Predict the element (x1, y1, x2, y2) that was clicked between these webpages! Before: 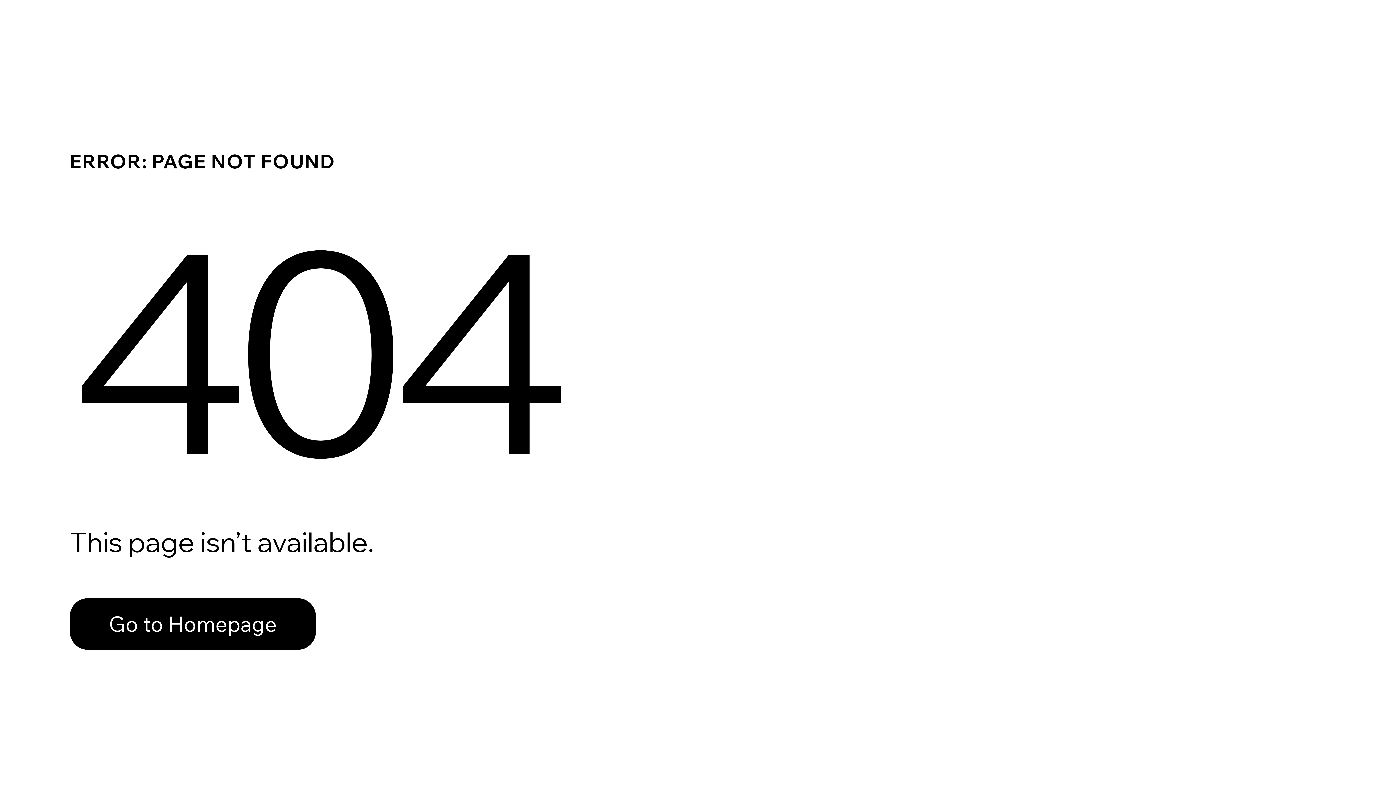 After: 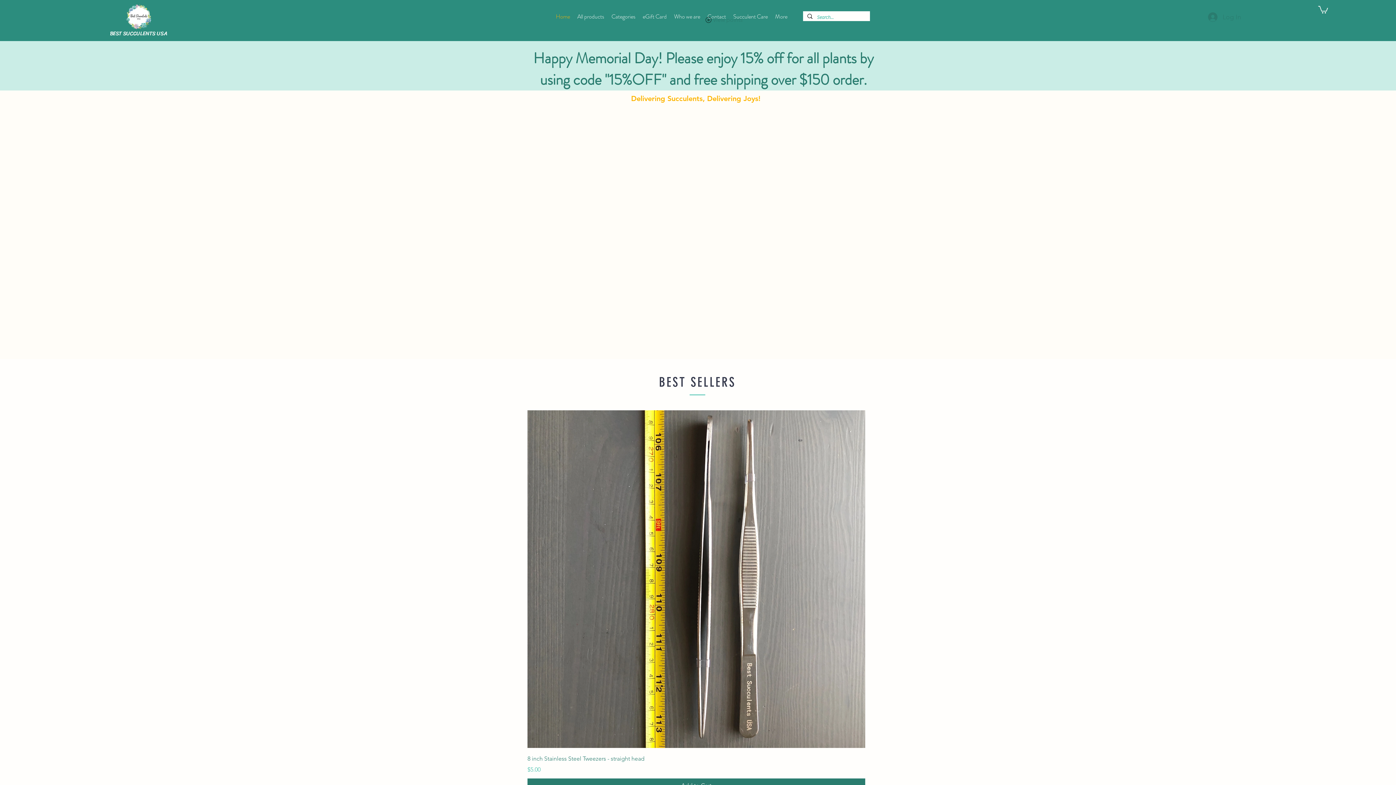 Action: label: Go to Homepage bbox: (69, 582, 768, 659)